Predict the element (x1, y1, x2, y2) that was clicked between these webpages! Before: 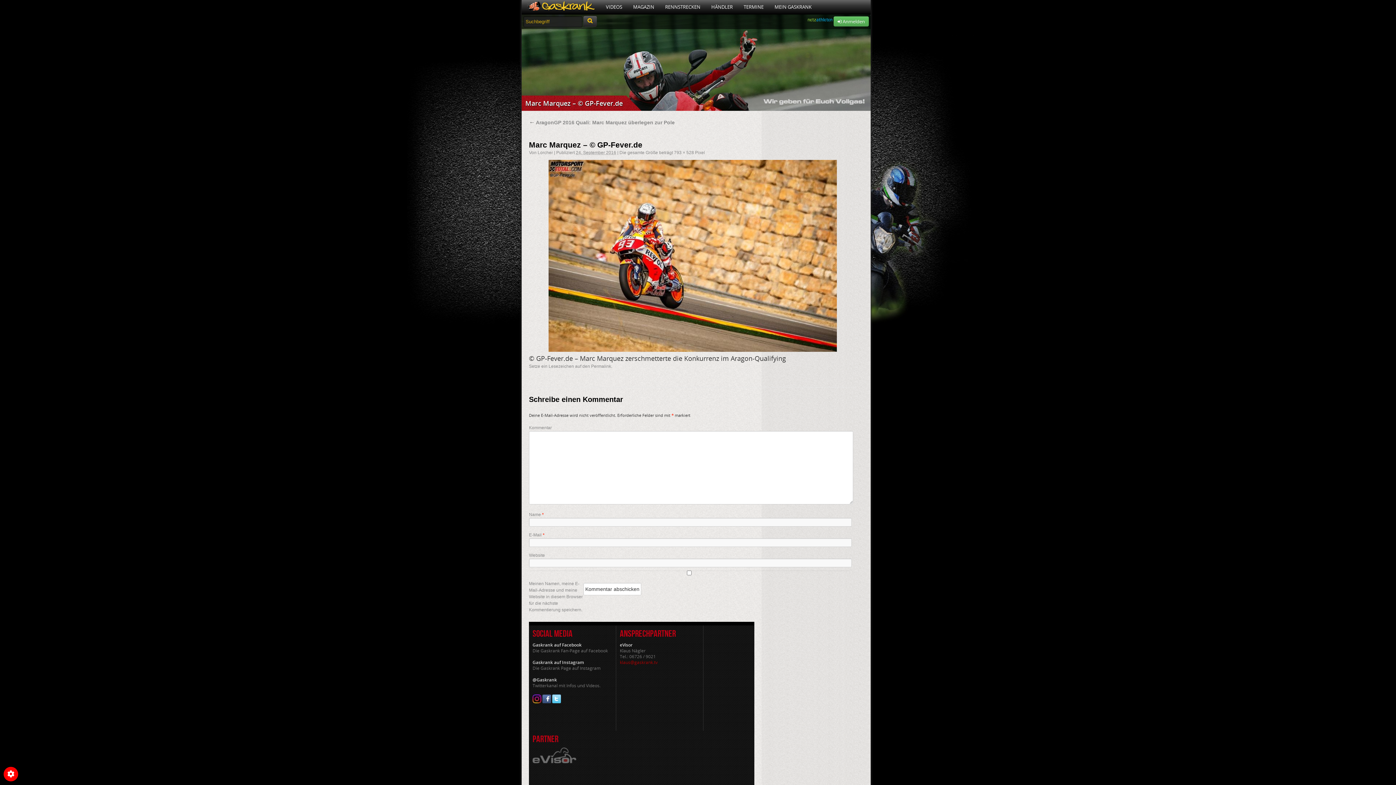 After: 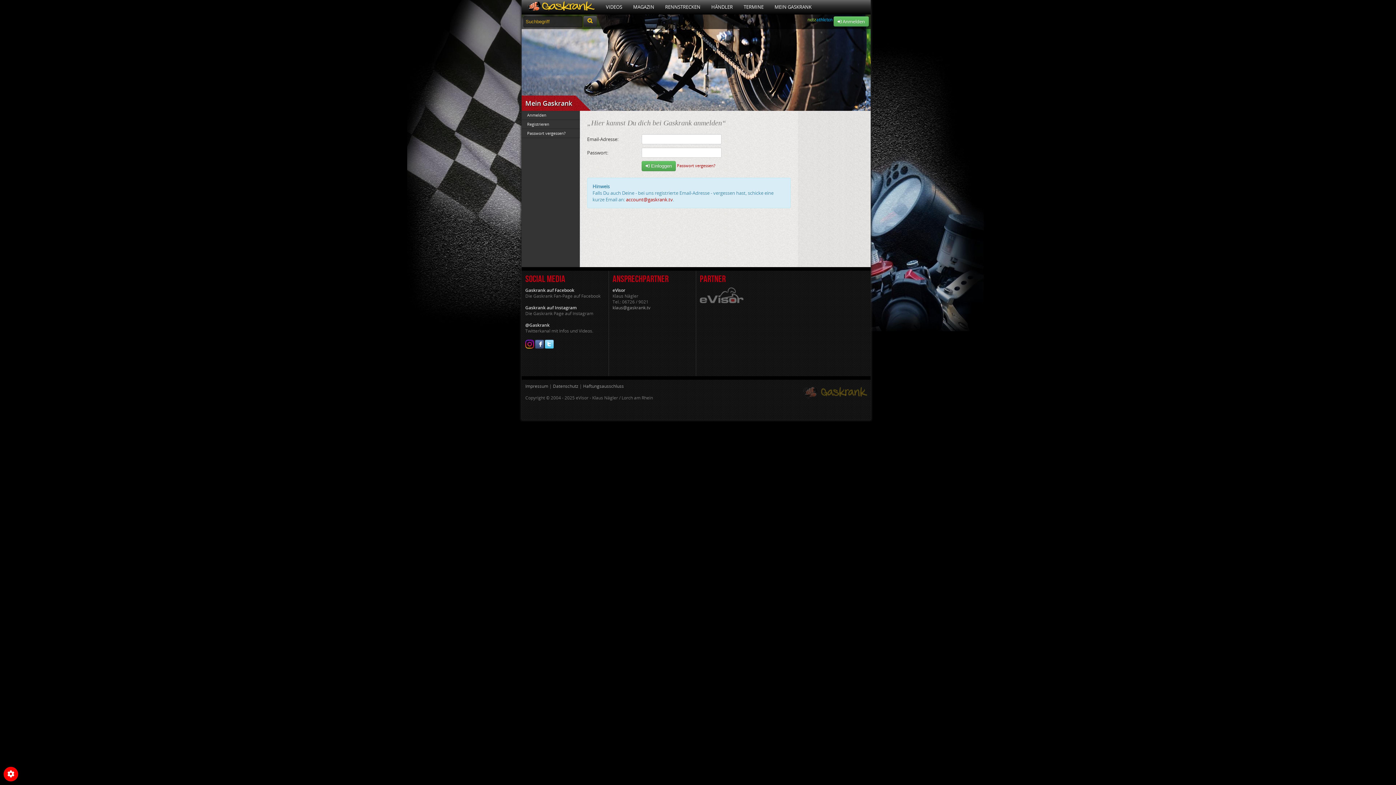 Action: label:  Anmelden bbox: (833, 16, 869, 26)